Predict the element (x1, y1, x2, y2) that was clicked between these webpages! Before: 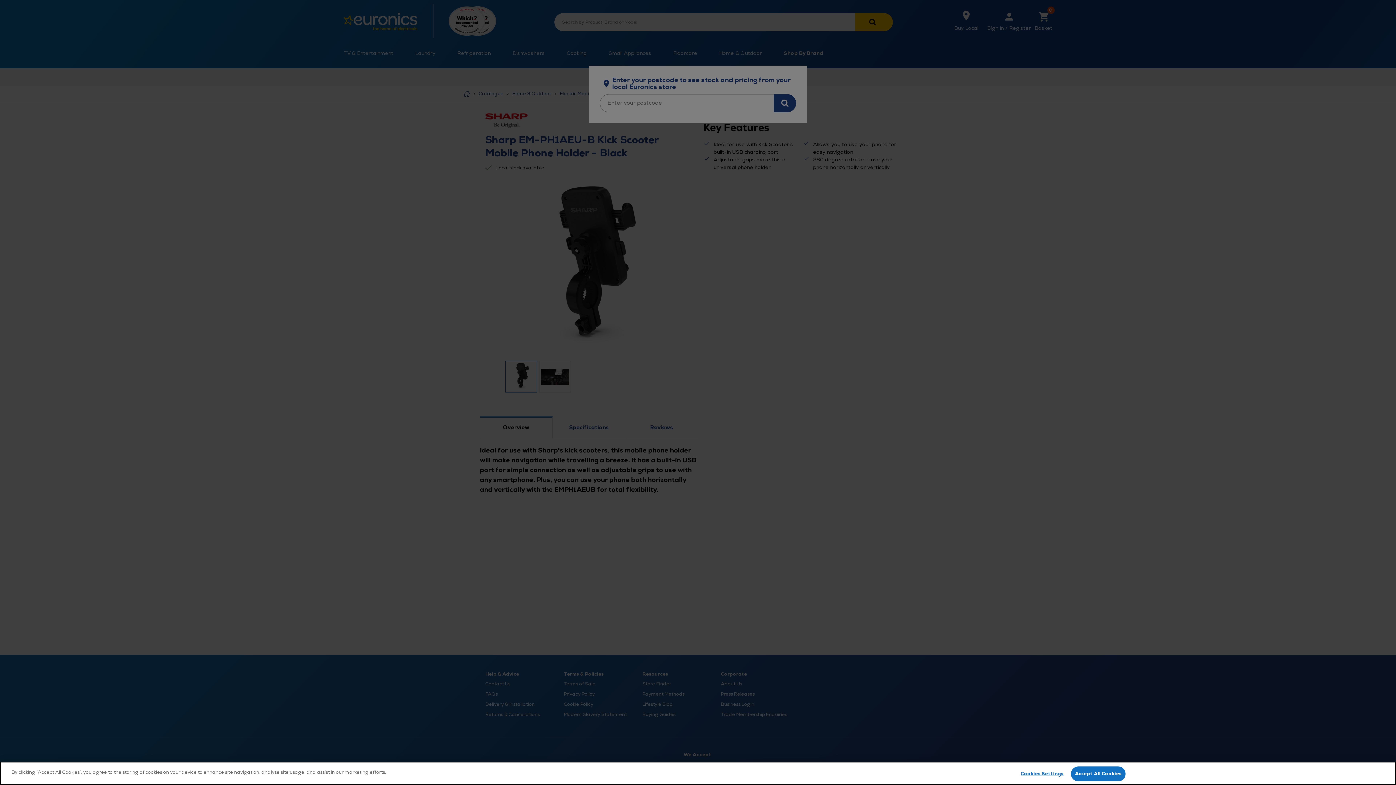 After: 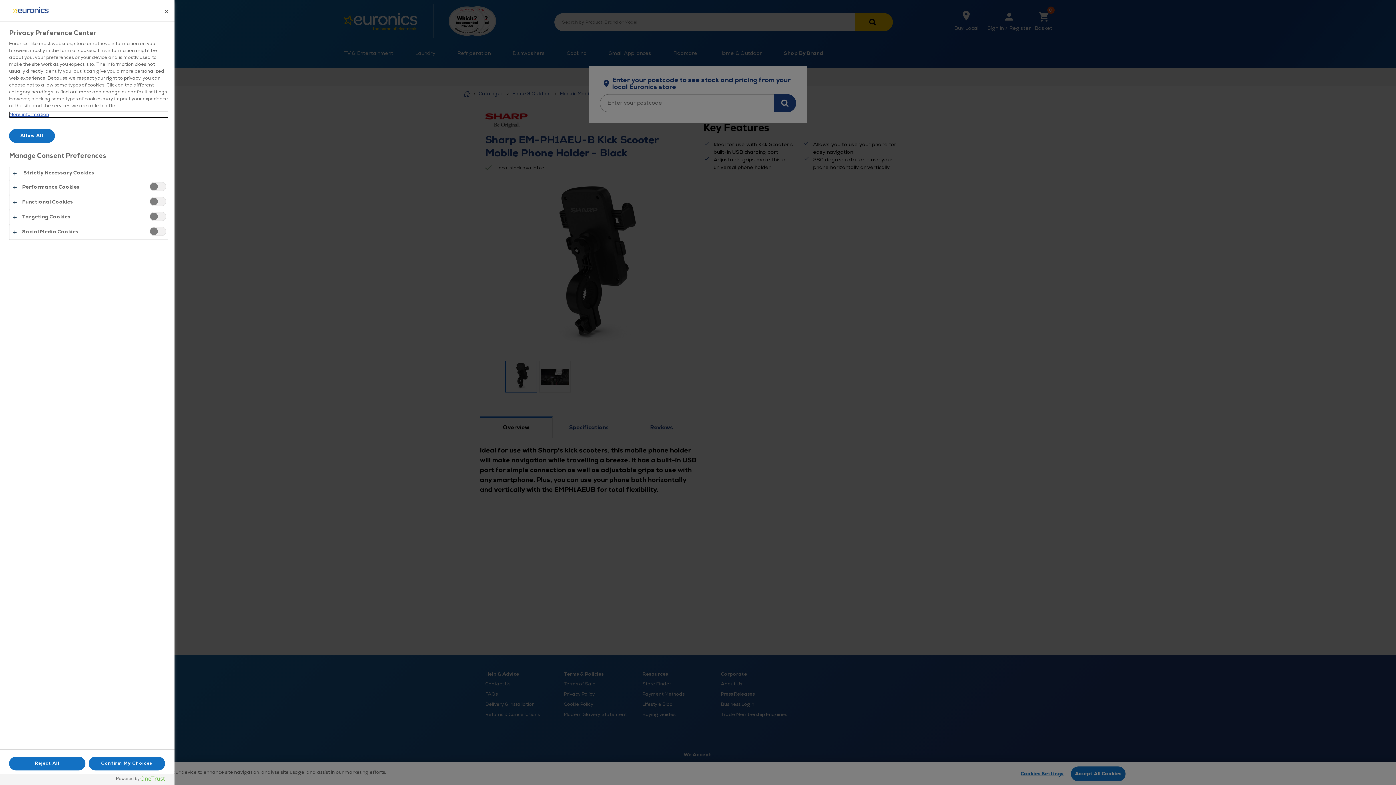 Action: bbox: (1019, 767, 1065, 781) label: Cookies Settings